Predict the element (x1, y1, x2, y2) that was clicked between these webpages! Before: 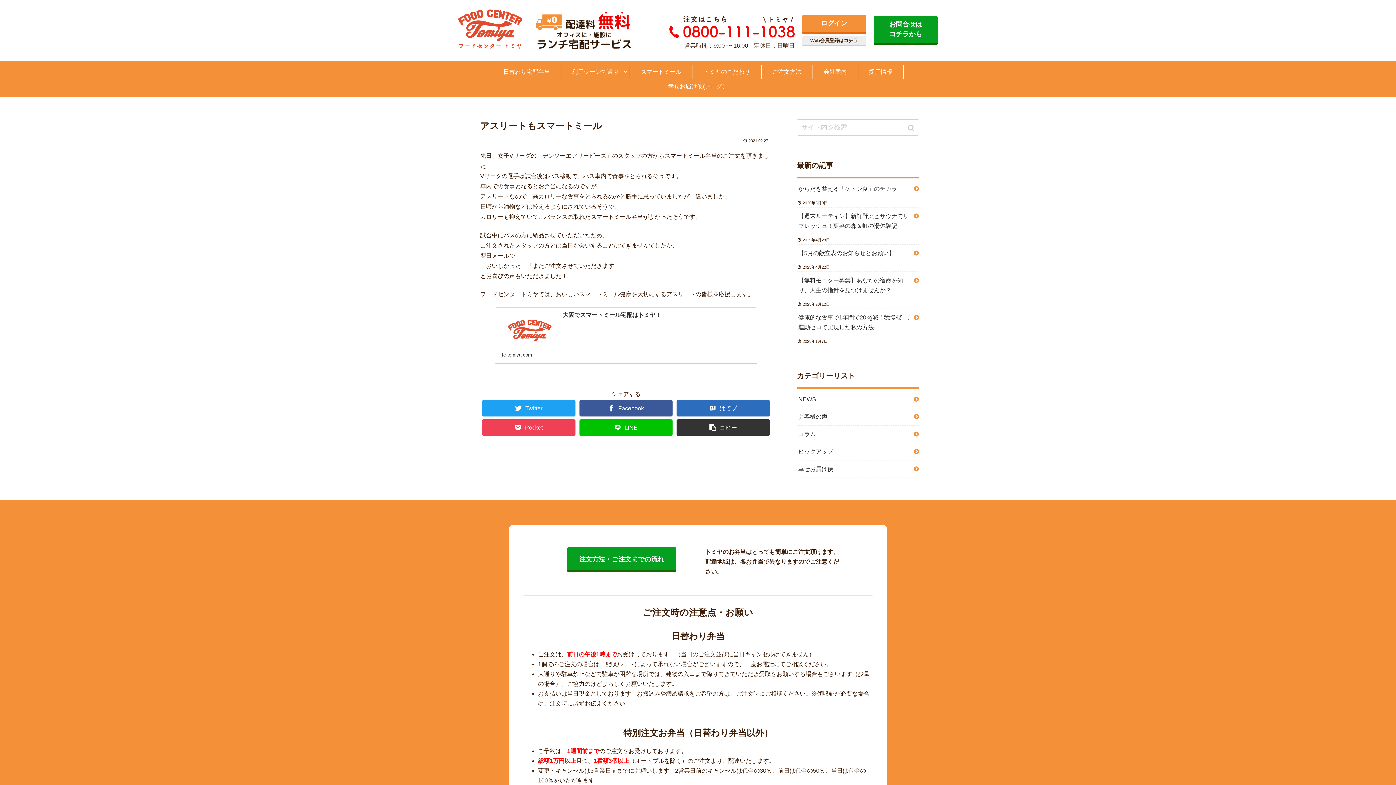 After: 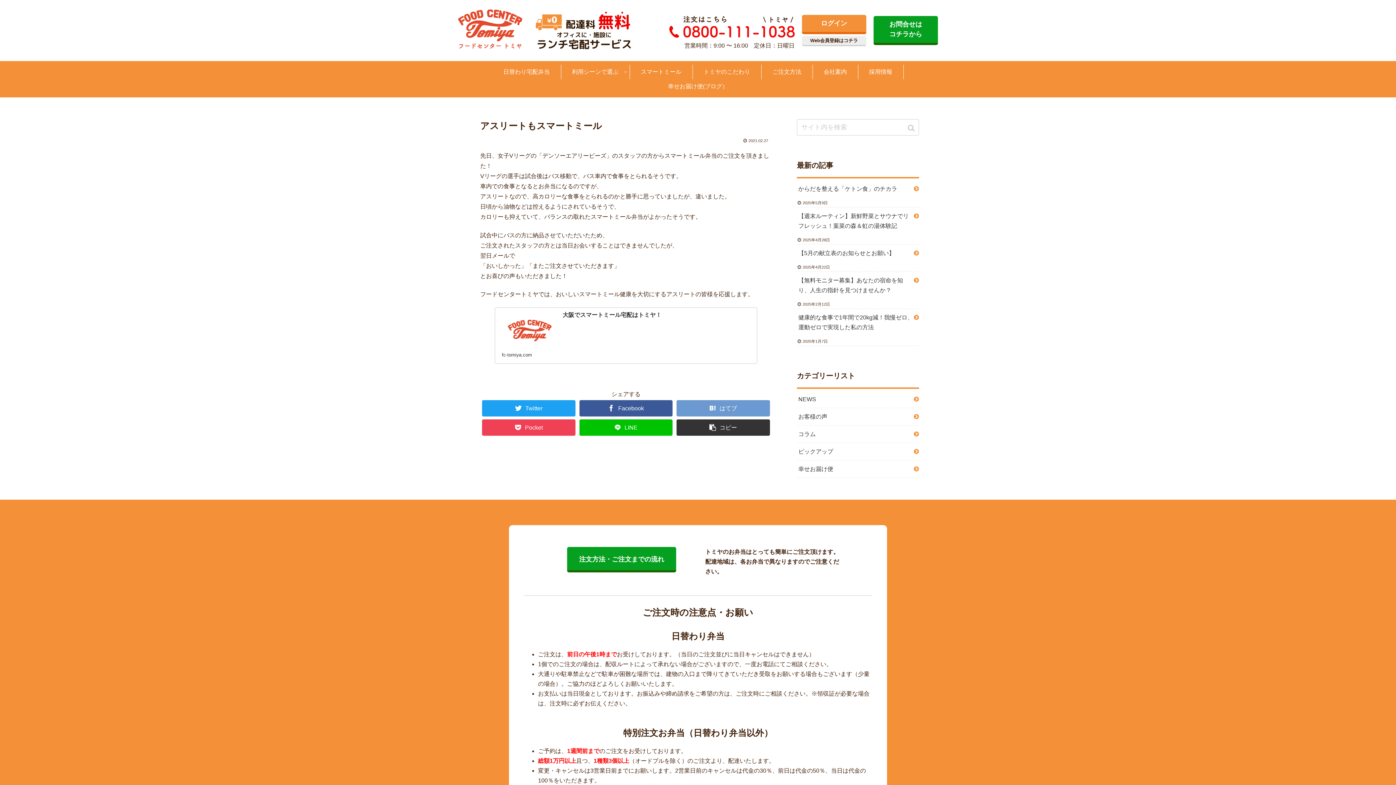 Action: label: はてブ bbox: (676, 400, 770, 416)